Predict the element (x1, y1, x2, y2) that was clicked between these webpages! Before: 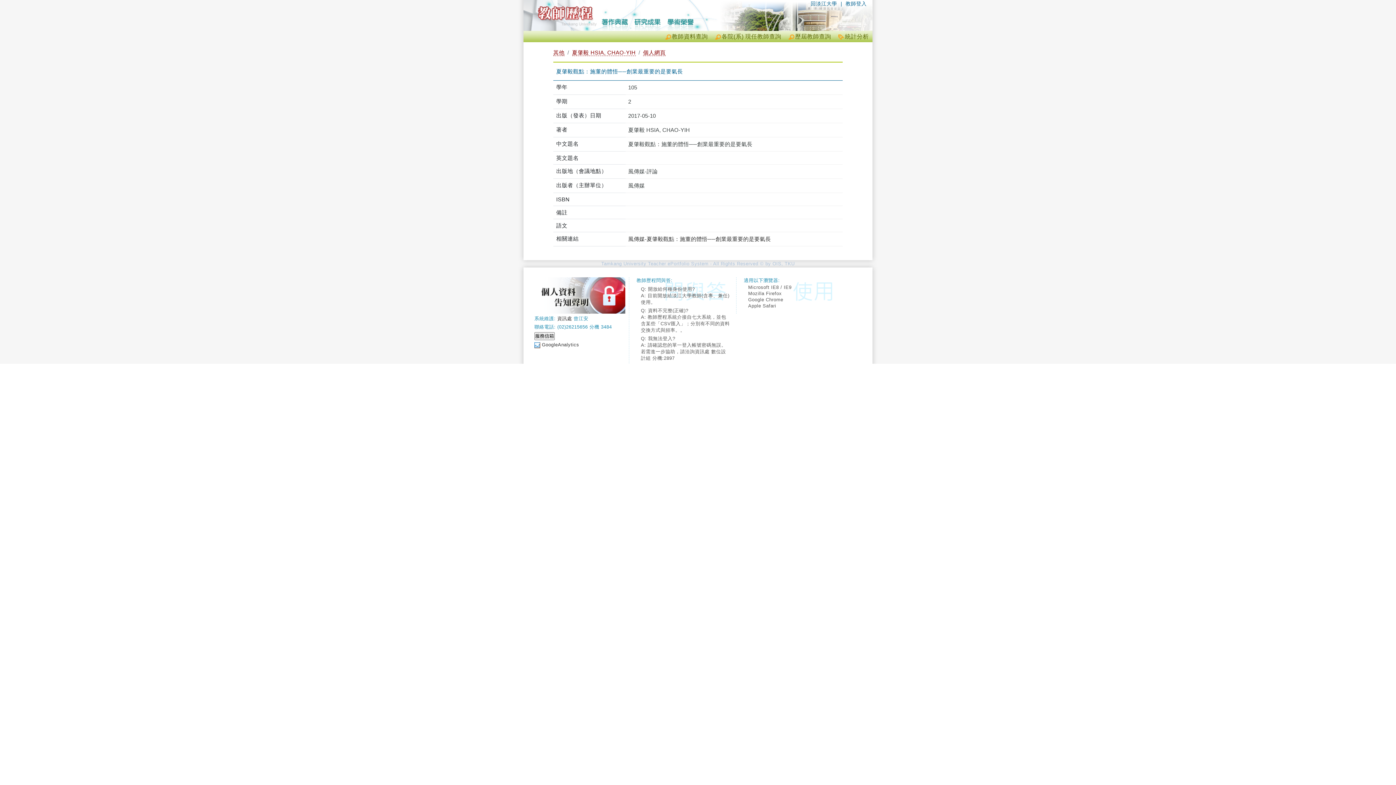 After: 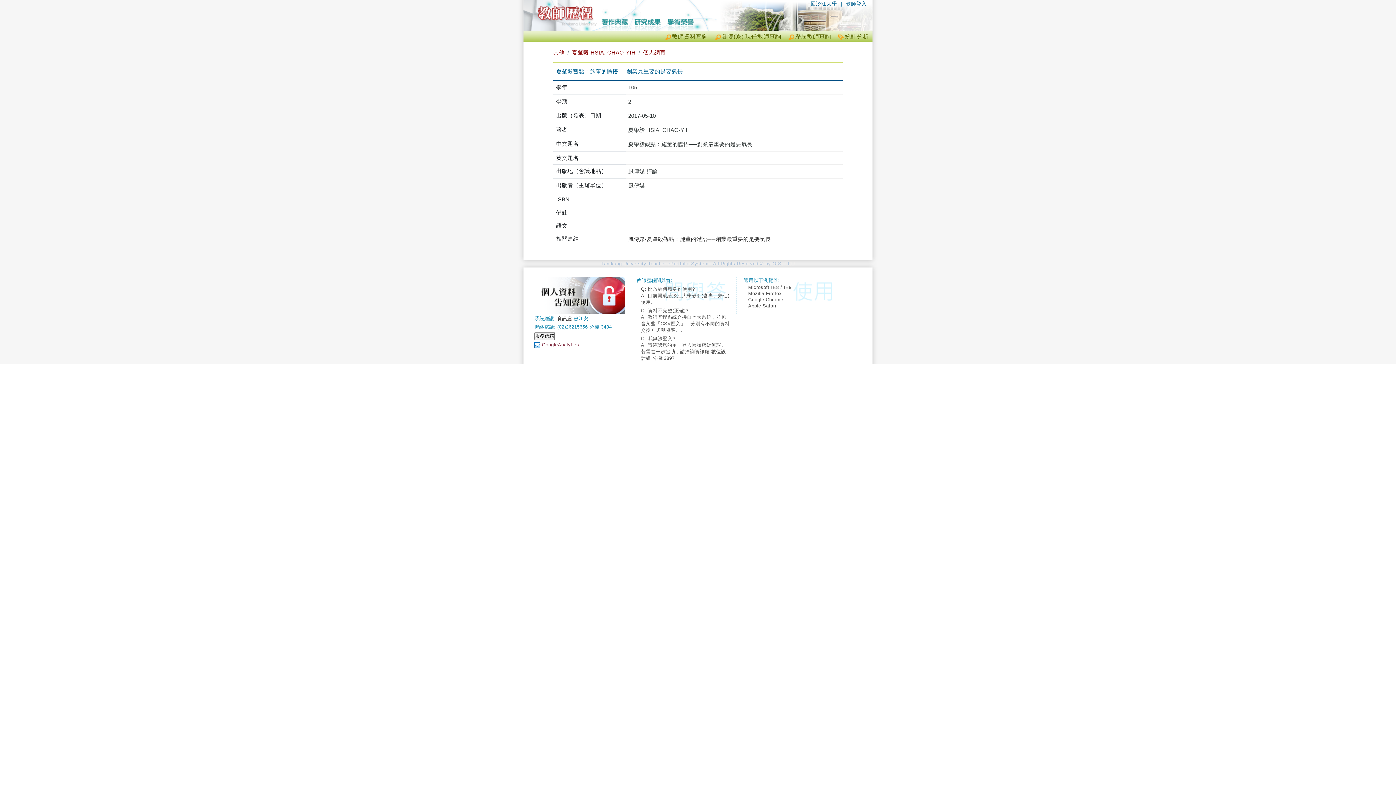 Action: bbox: (542, 342, 579, 347) label: GoogleAnalytics